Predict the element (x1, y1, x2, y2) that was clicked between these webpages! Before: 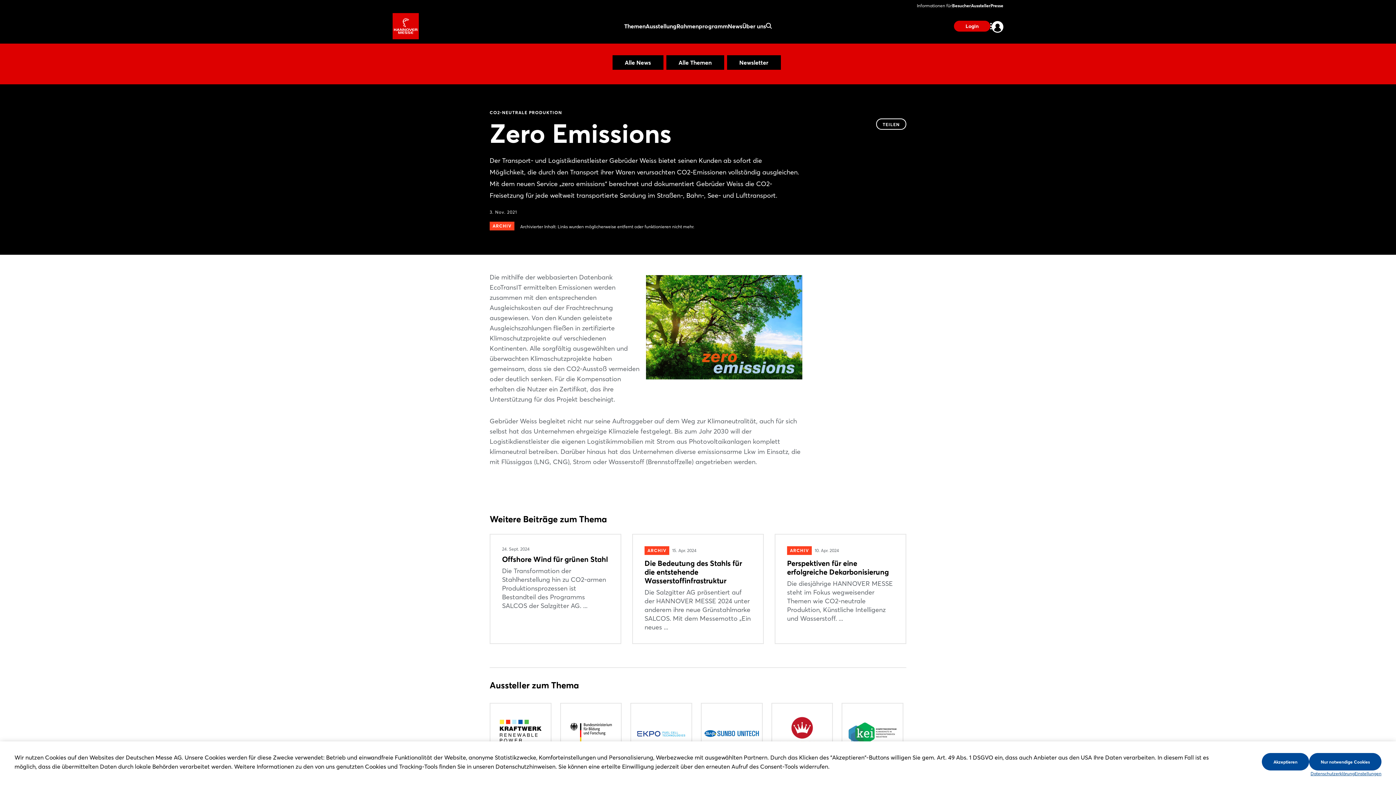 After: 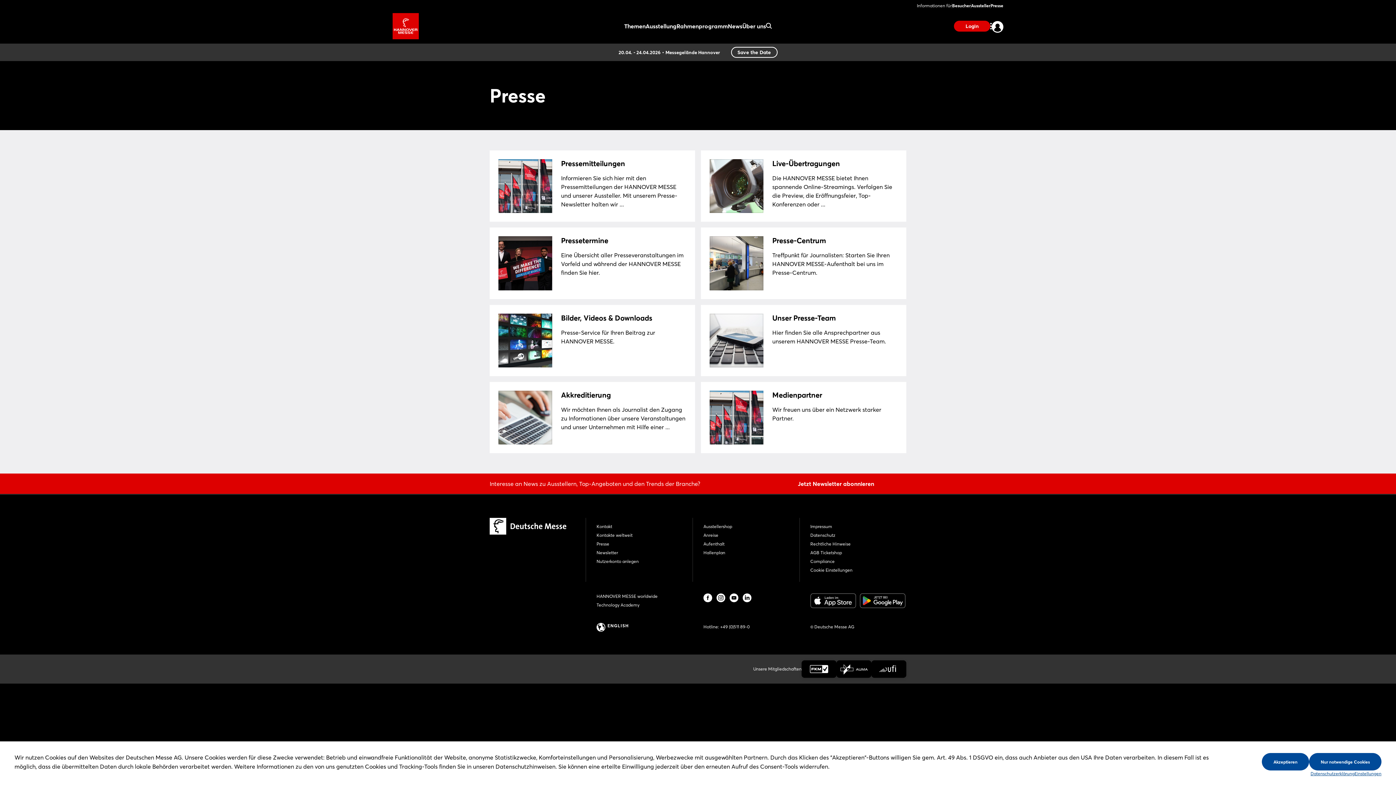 Action: label: Presse bbox: (990, 2, 1003, 8)